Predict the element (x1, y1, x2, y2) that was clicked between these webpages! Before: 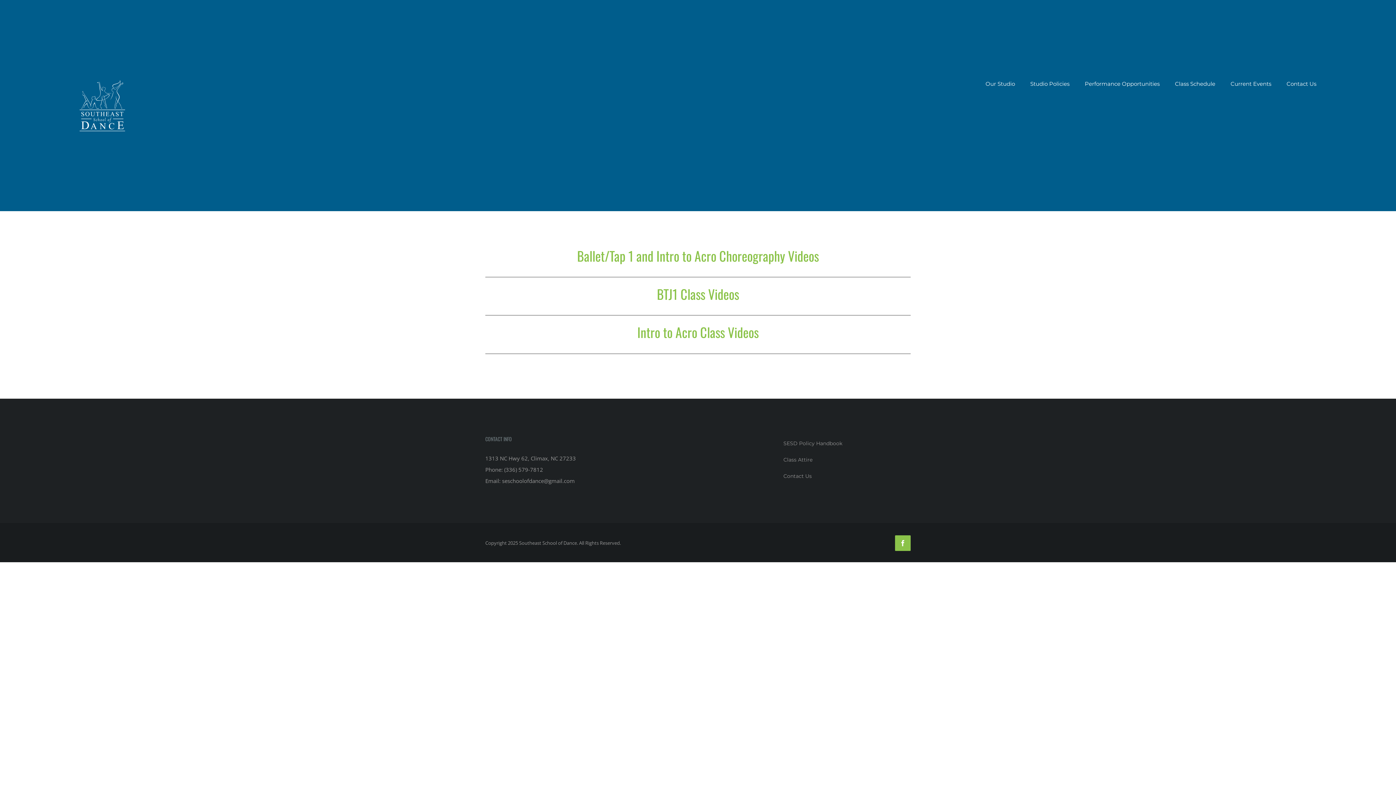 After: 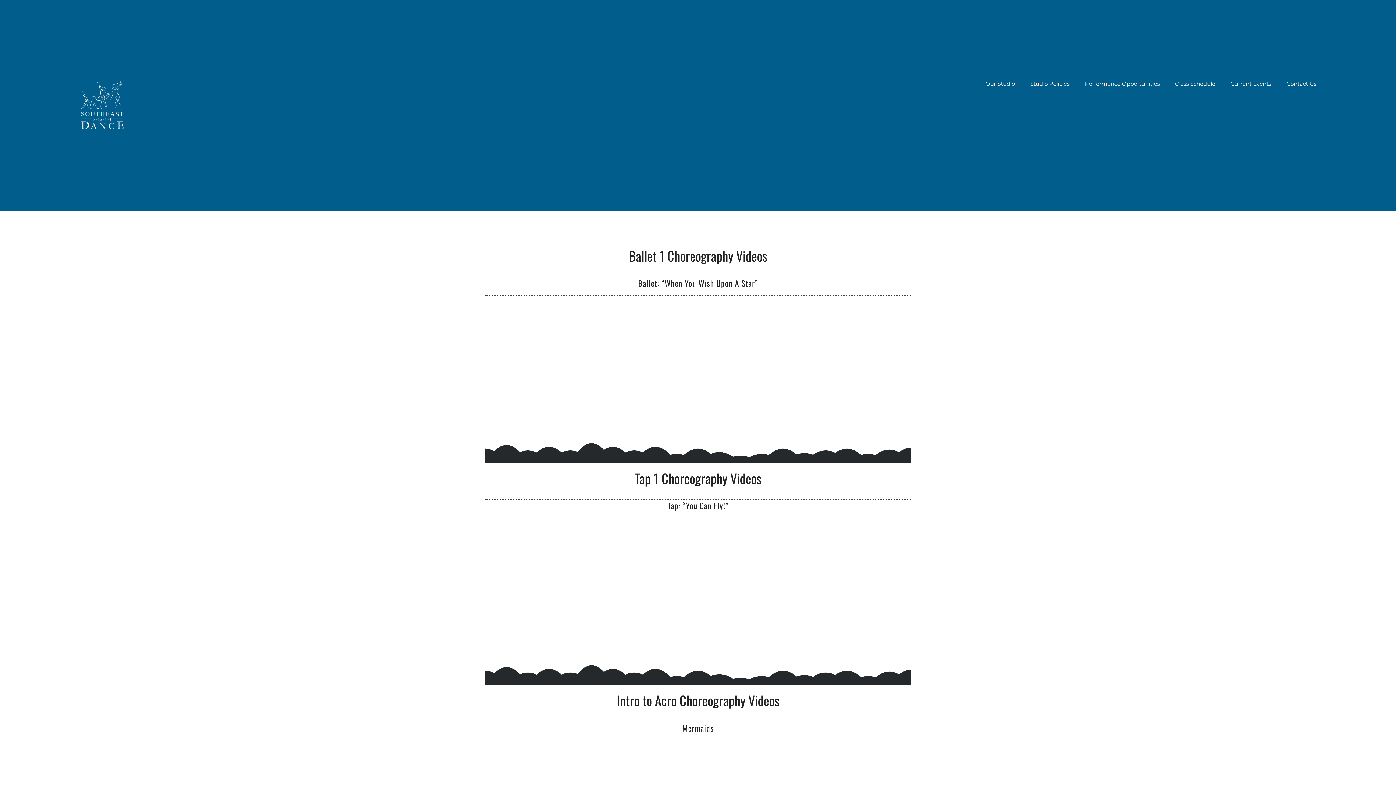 Action: bbox: (577, 246, 819, 265) label: Ballet/Tap 1 and Intro to Acro Choreography Videos